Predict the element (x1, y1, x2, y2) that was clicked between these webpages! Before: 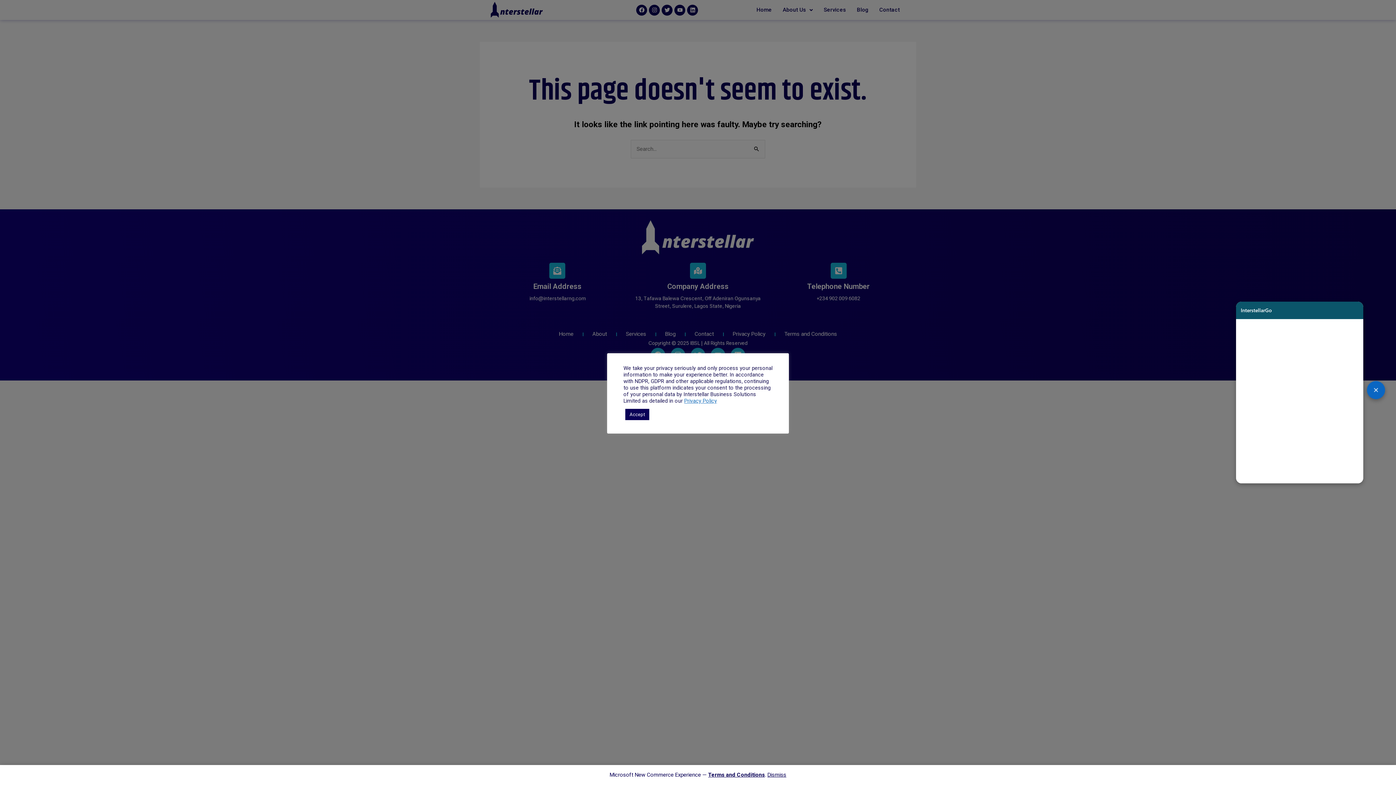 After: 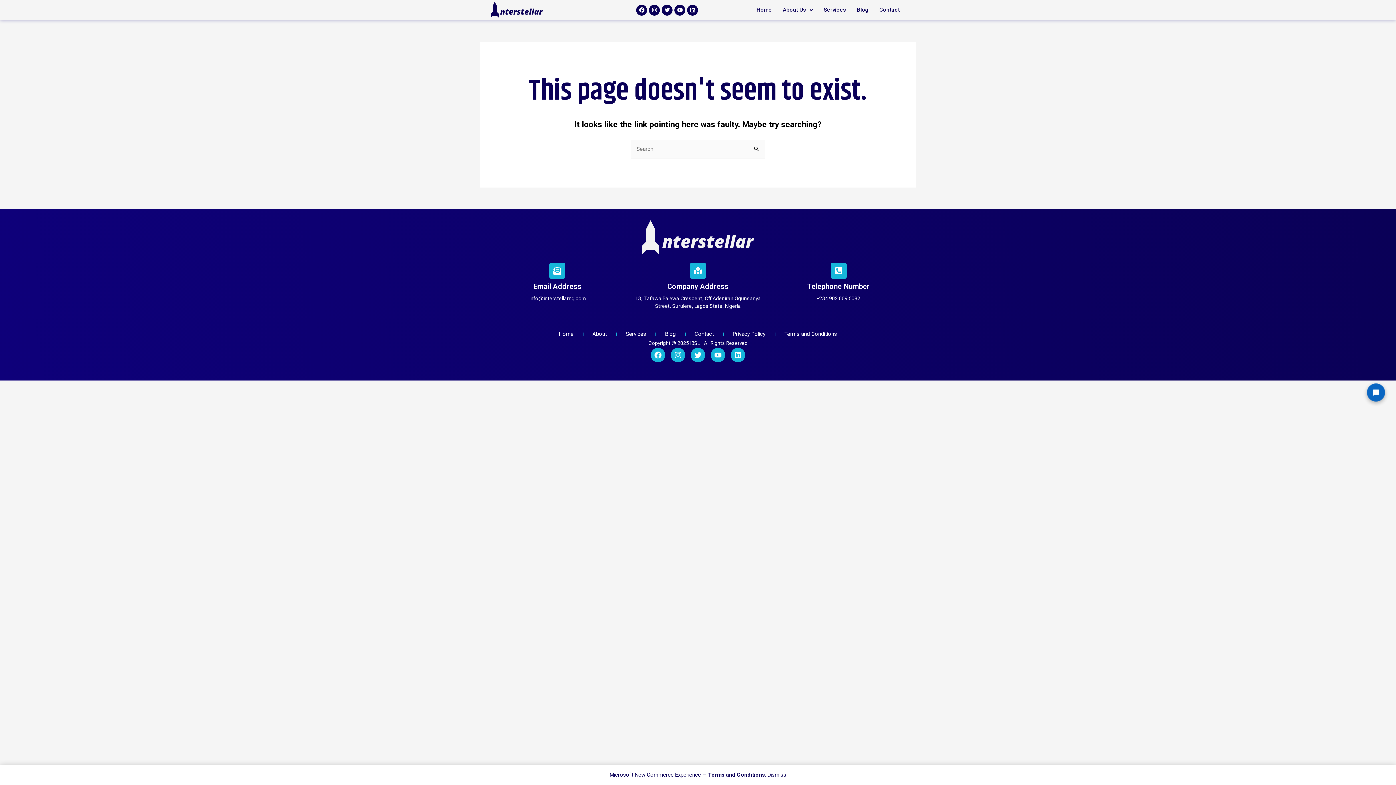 Action: bbox: (625, 408, 649, 420) label: Accept